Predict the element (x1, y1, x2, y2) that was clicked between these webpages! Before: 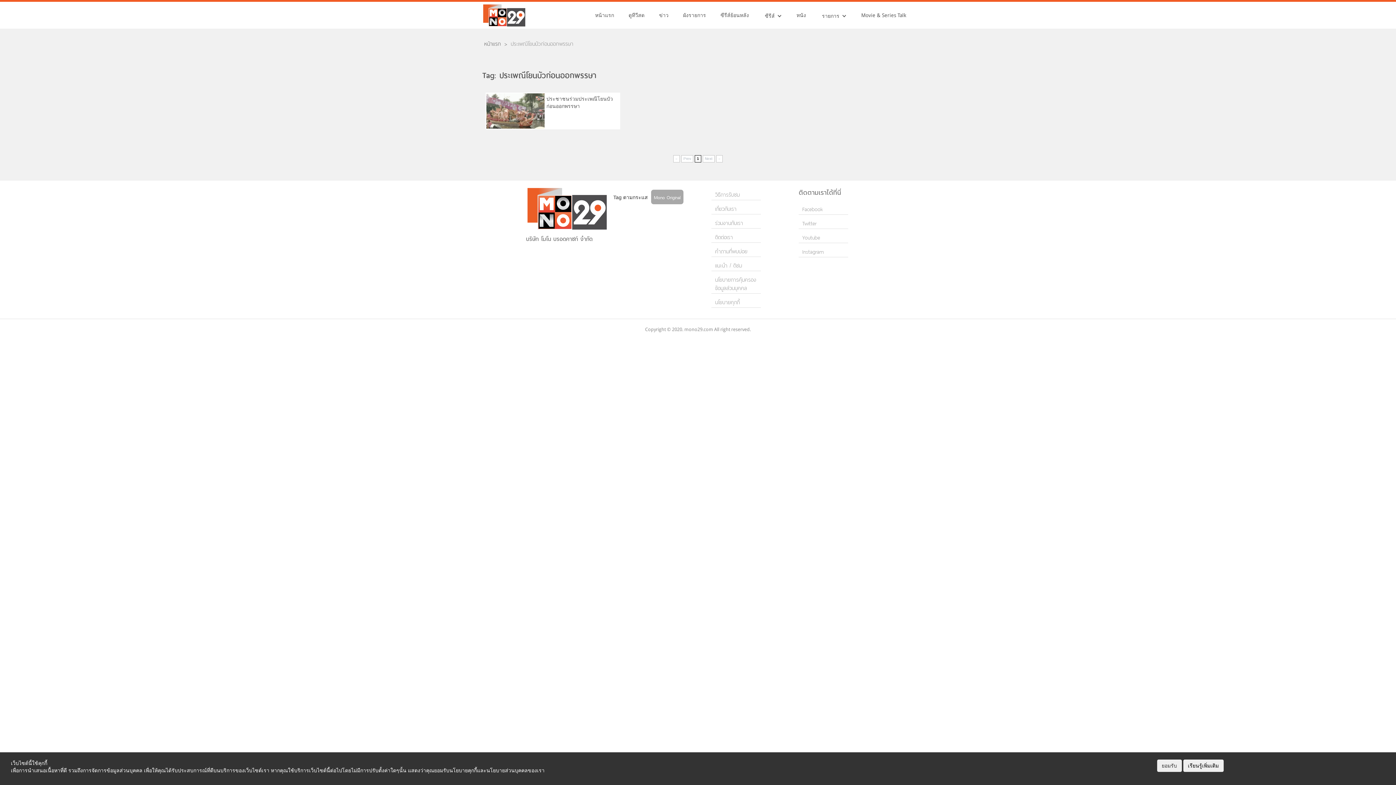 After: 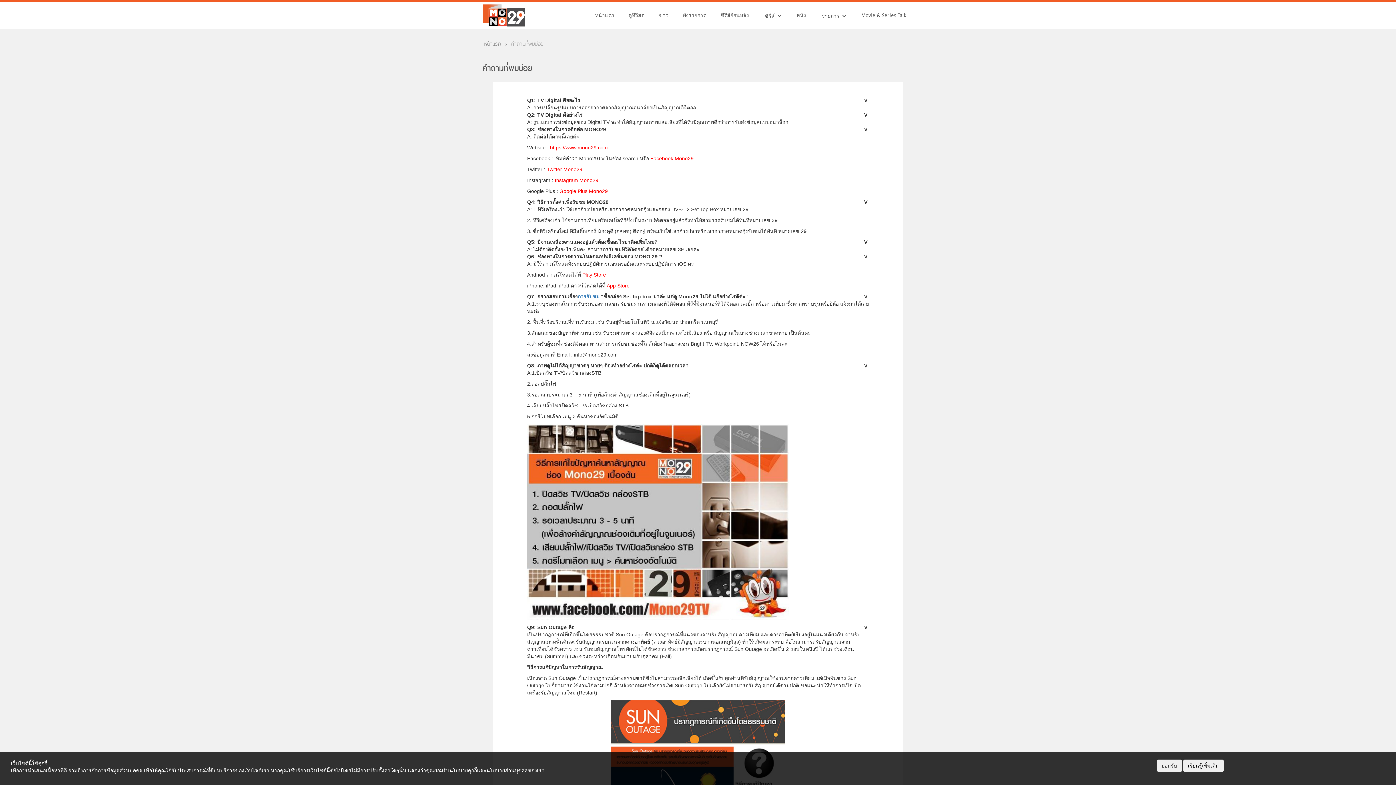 Action: label: คำถามที่พบบ่อย bbox: (711, 244, 749, 256)